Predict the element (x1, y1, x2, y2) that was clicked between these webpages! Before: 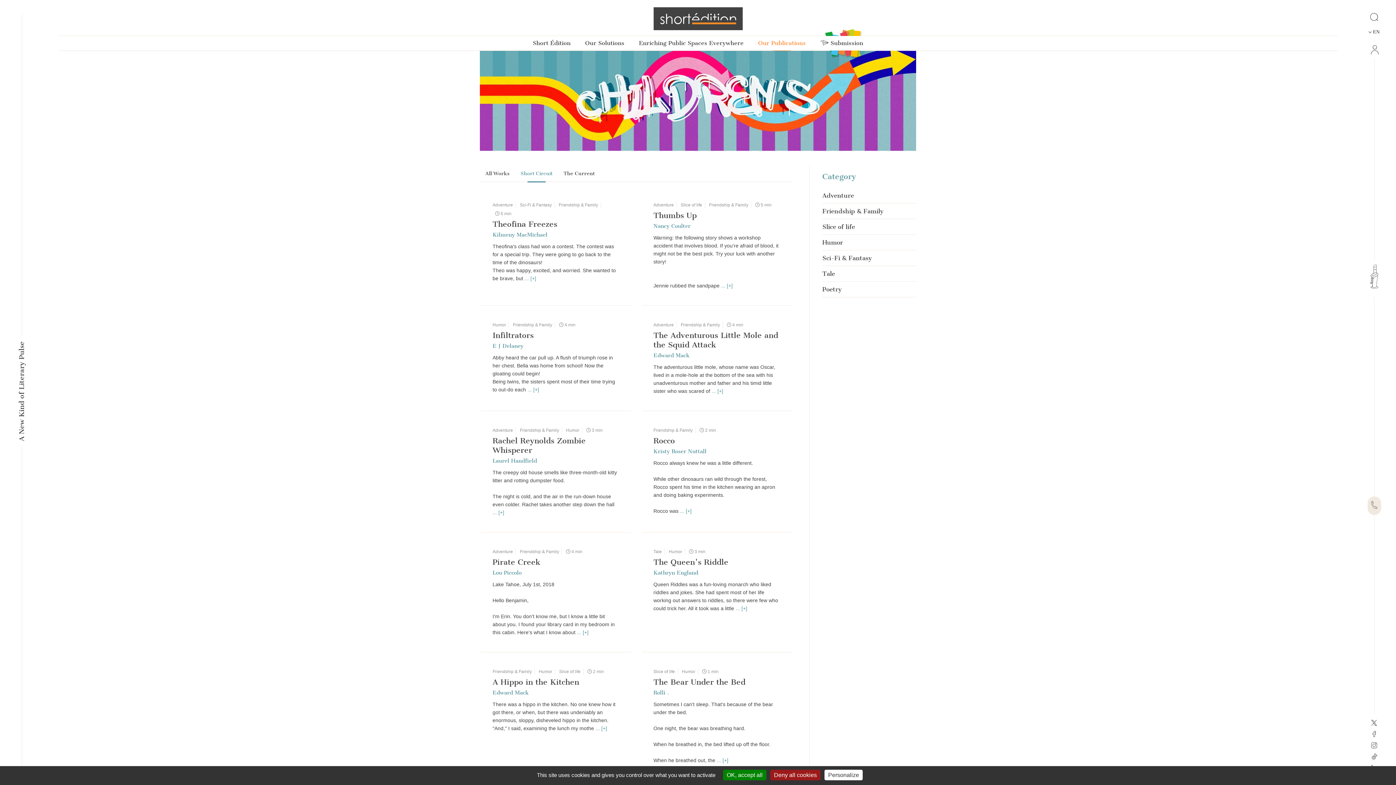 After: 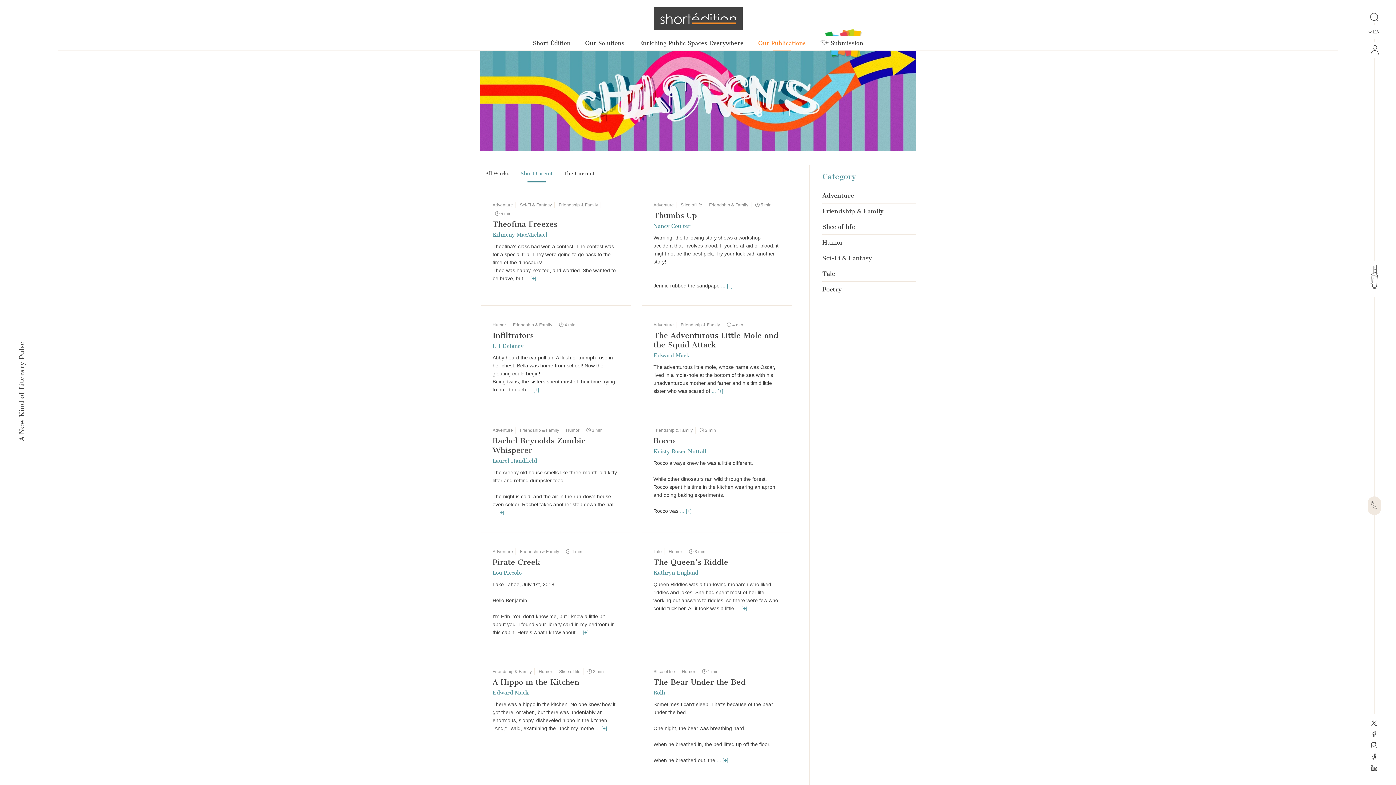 Action: bbox: (723, 770, 766, 780) label: Cookies : OK, accept all